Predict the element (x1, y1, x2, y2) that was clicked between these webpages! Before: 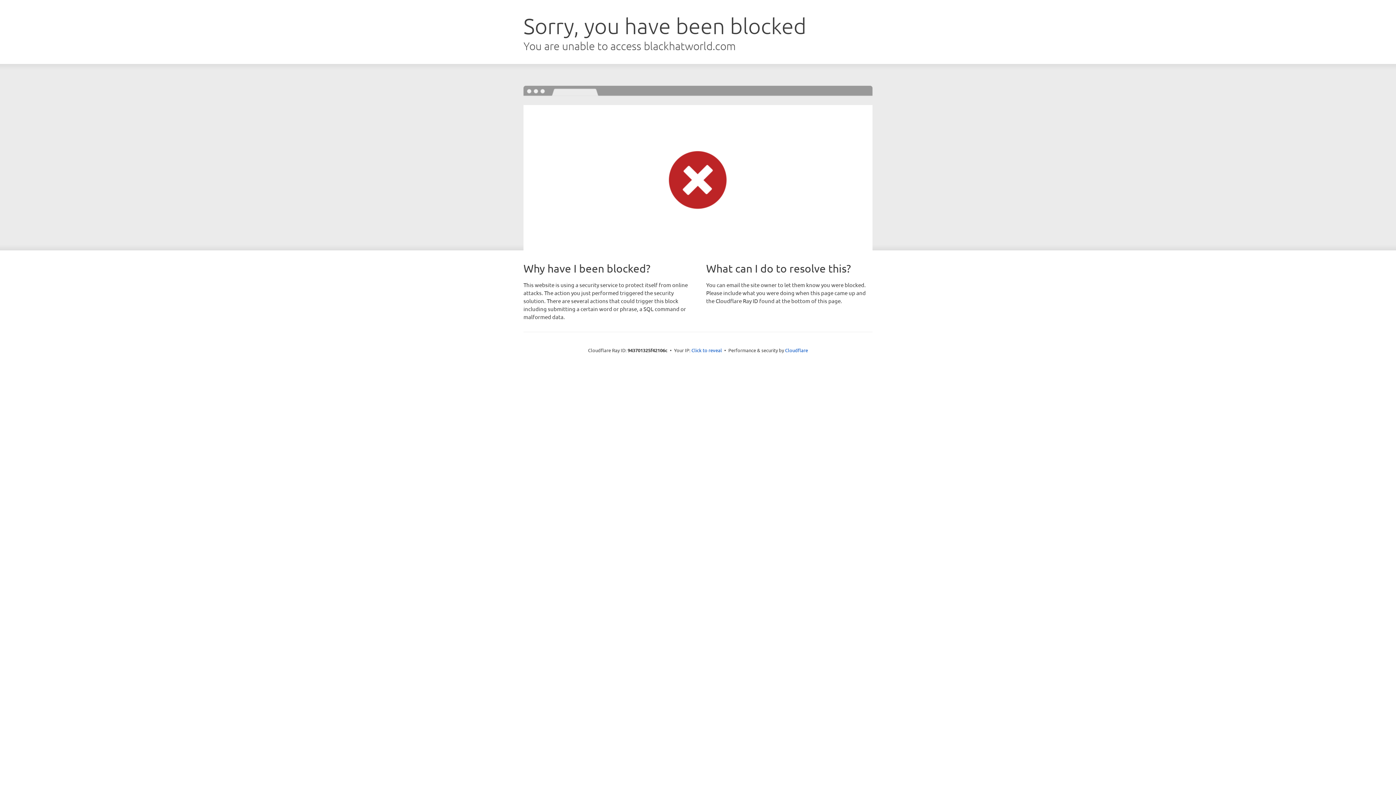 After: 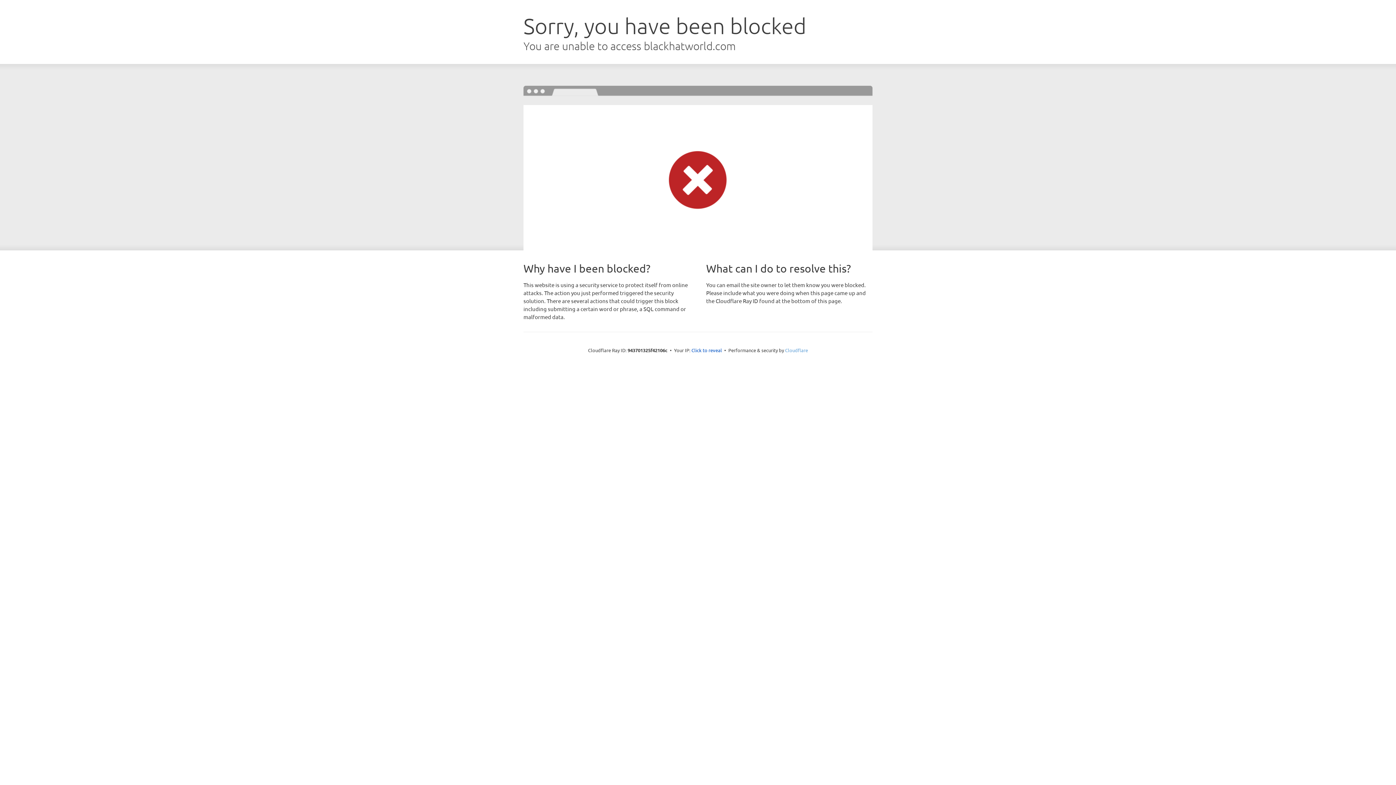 Action: bbox: (785, 347, 808, 353) label: Cloudflare